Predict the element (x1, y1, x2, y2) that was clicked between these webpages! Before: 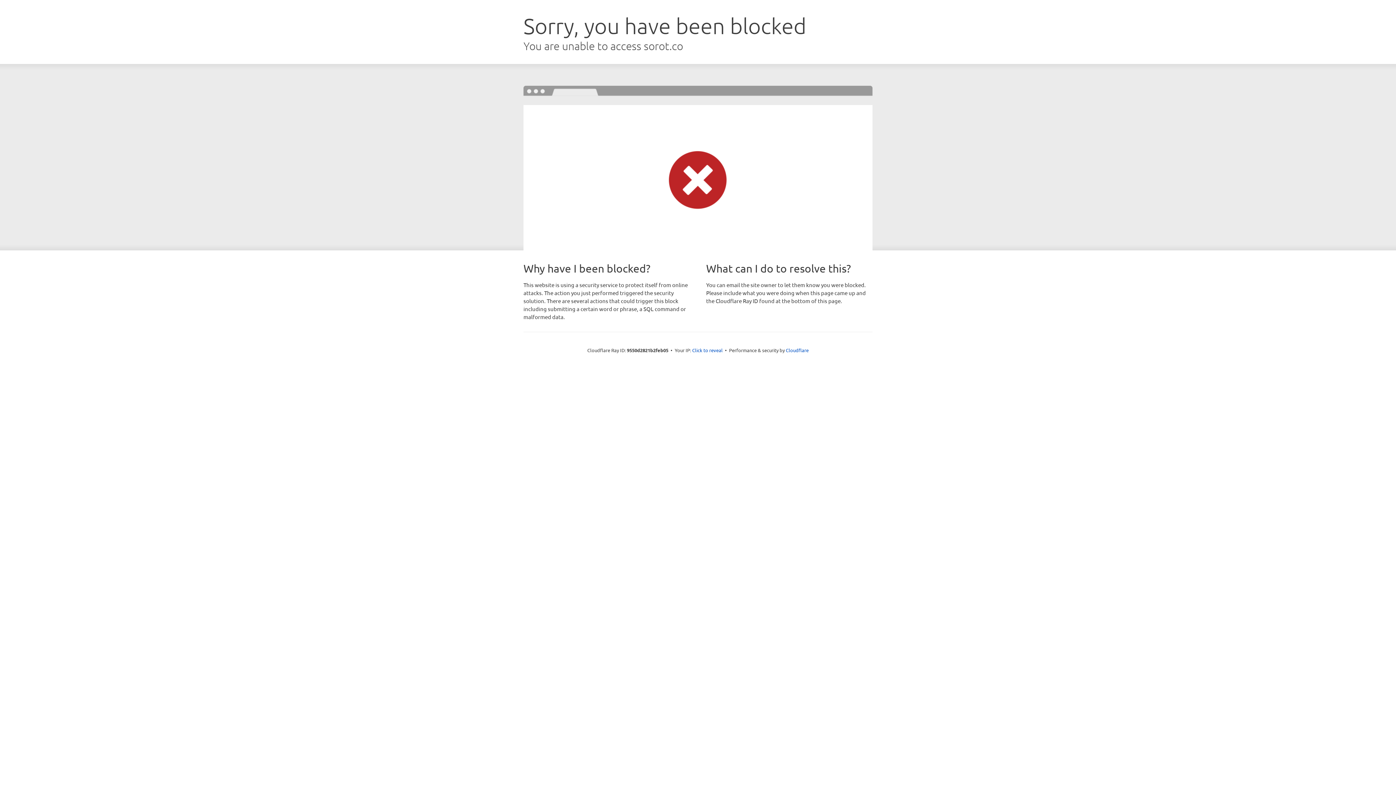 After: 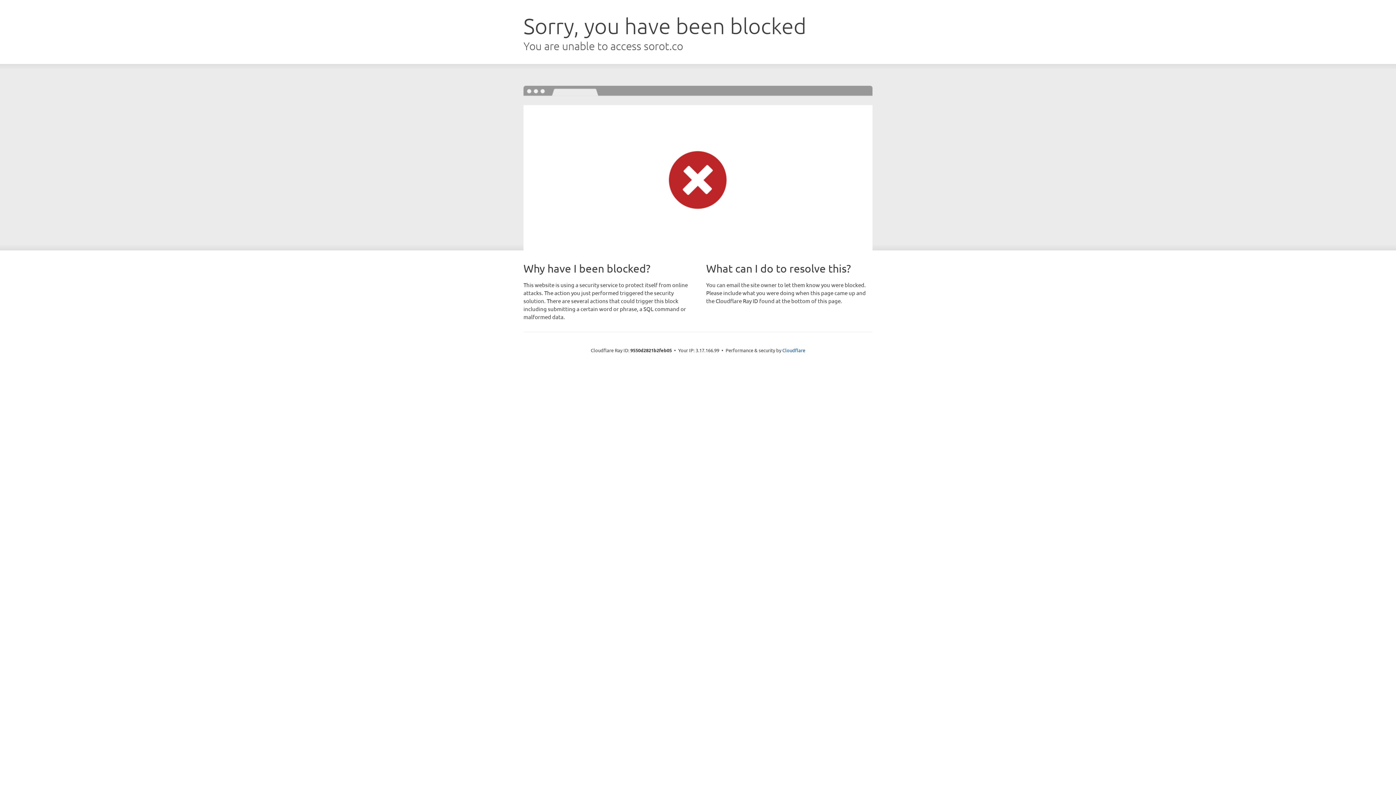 Action: bbox: (692, 346, 722, 353) label: Click to reveal